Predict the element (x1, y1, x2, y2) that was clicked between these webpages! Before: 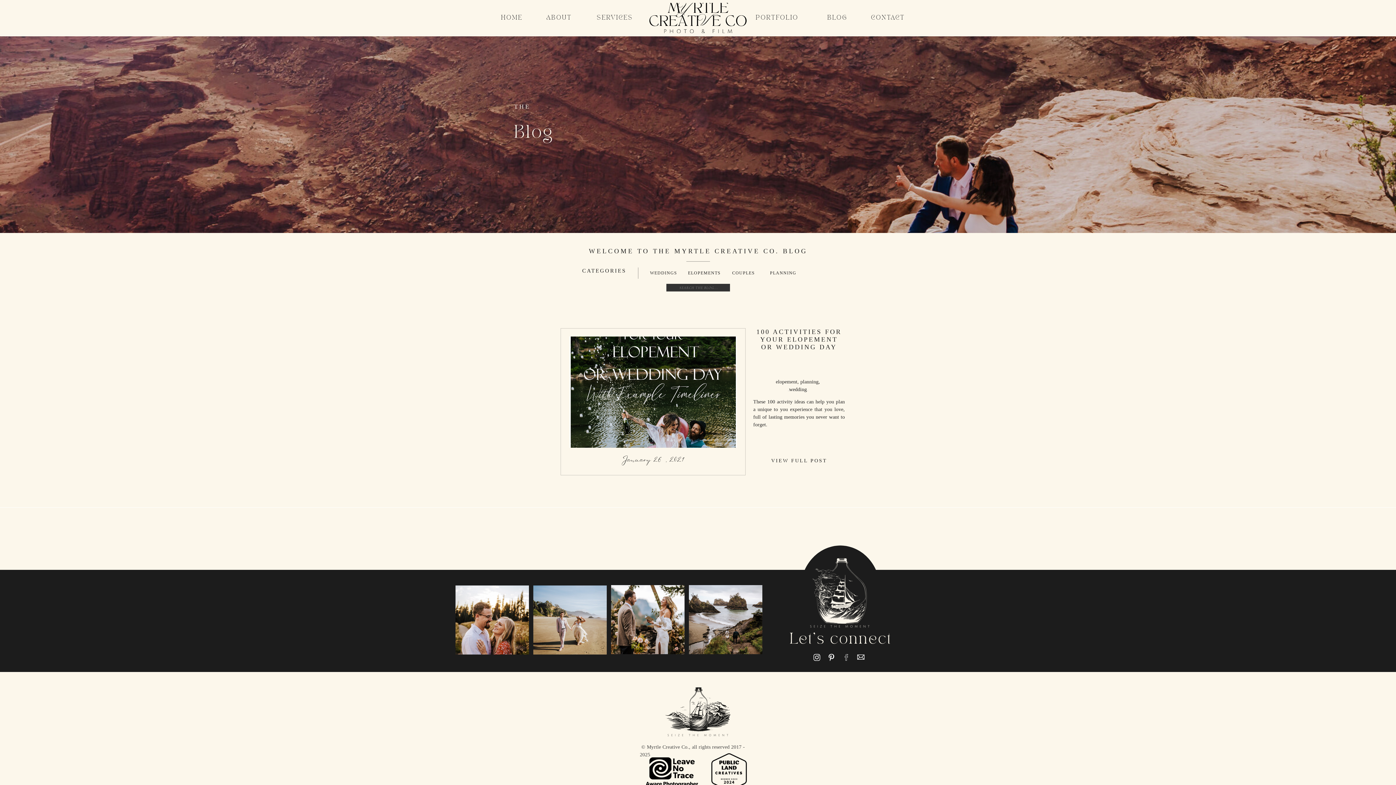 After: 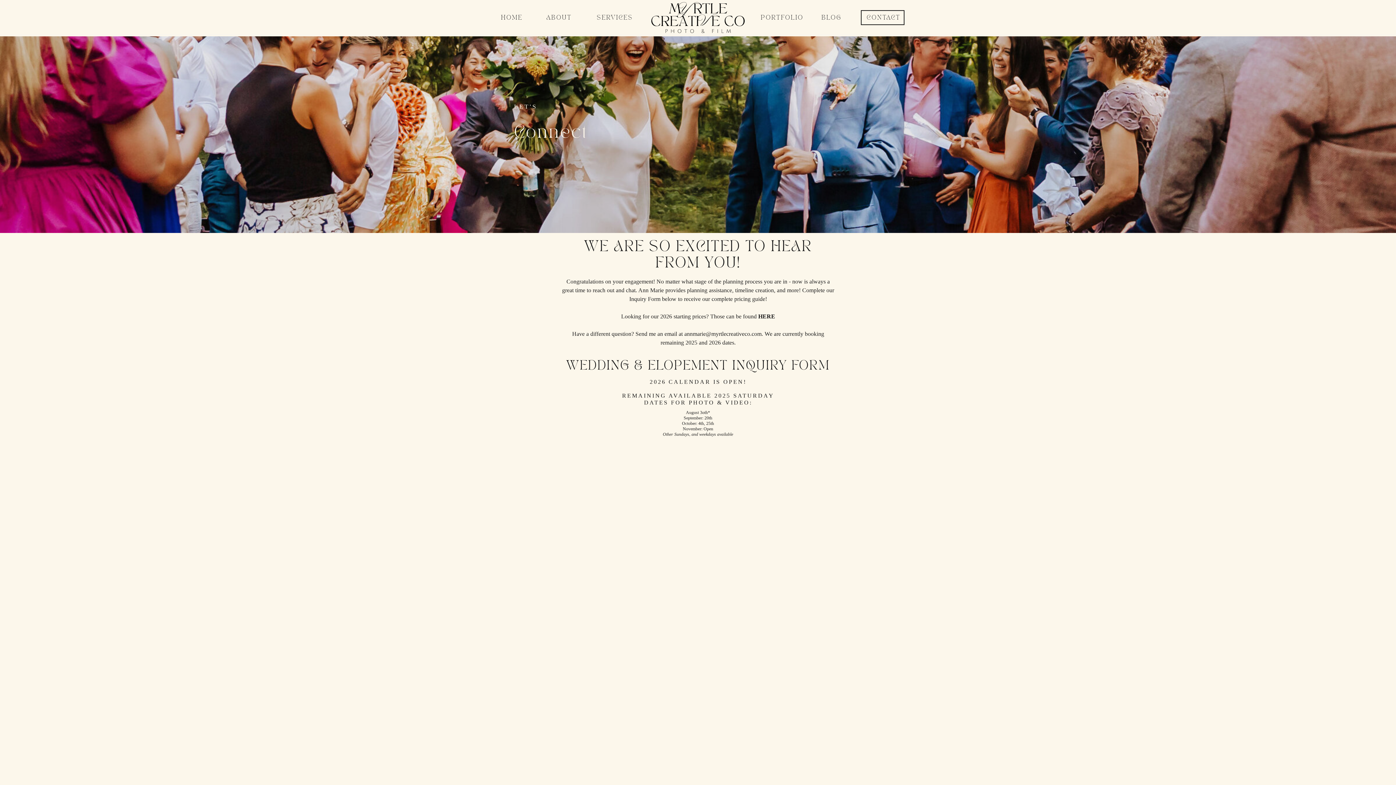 Action: bbox: (808, 547, 873, 637)